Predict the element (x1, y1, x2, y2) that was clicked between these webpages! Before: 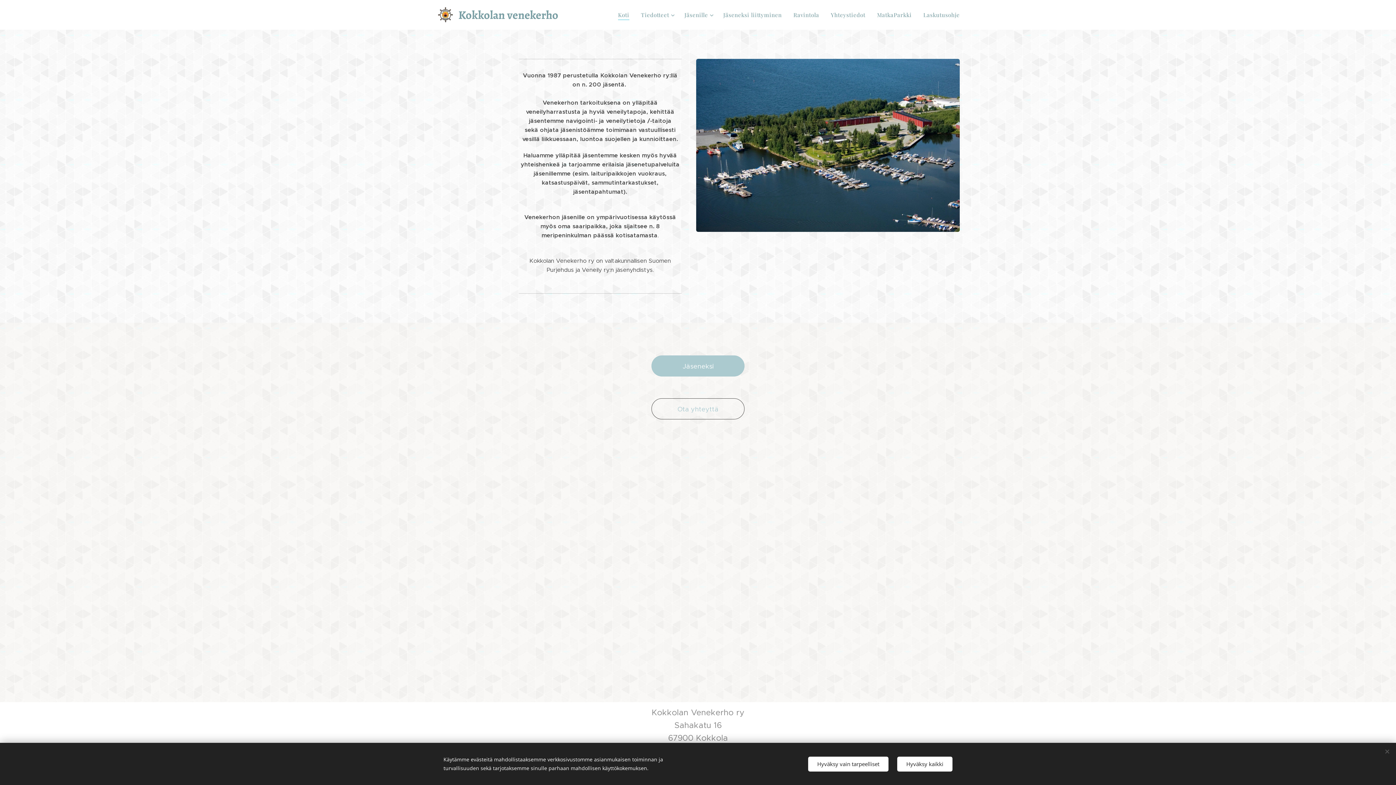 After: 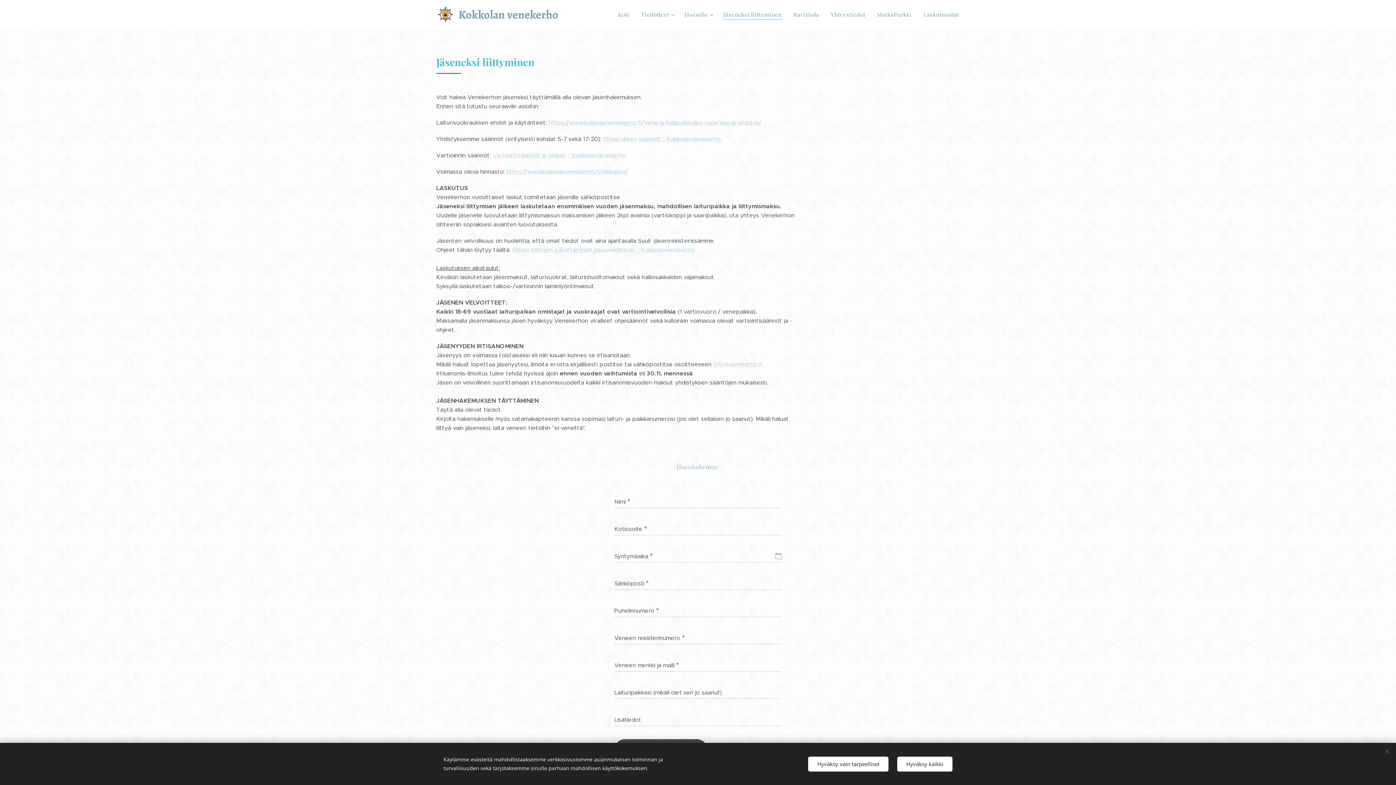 Action: label: Jäseneksi liittyminen bbox: (717, 5, 787, 24)